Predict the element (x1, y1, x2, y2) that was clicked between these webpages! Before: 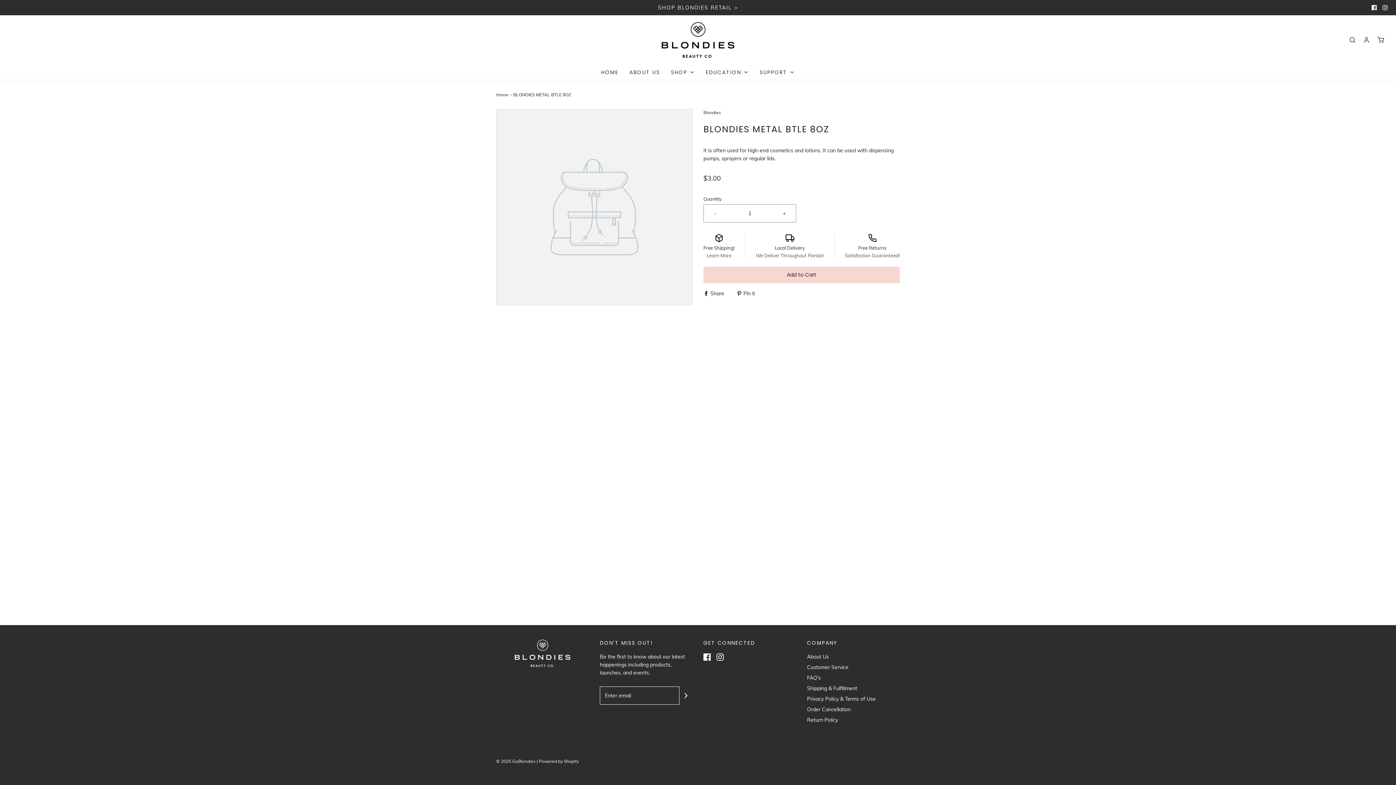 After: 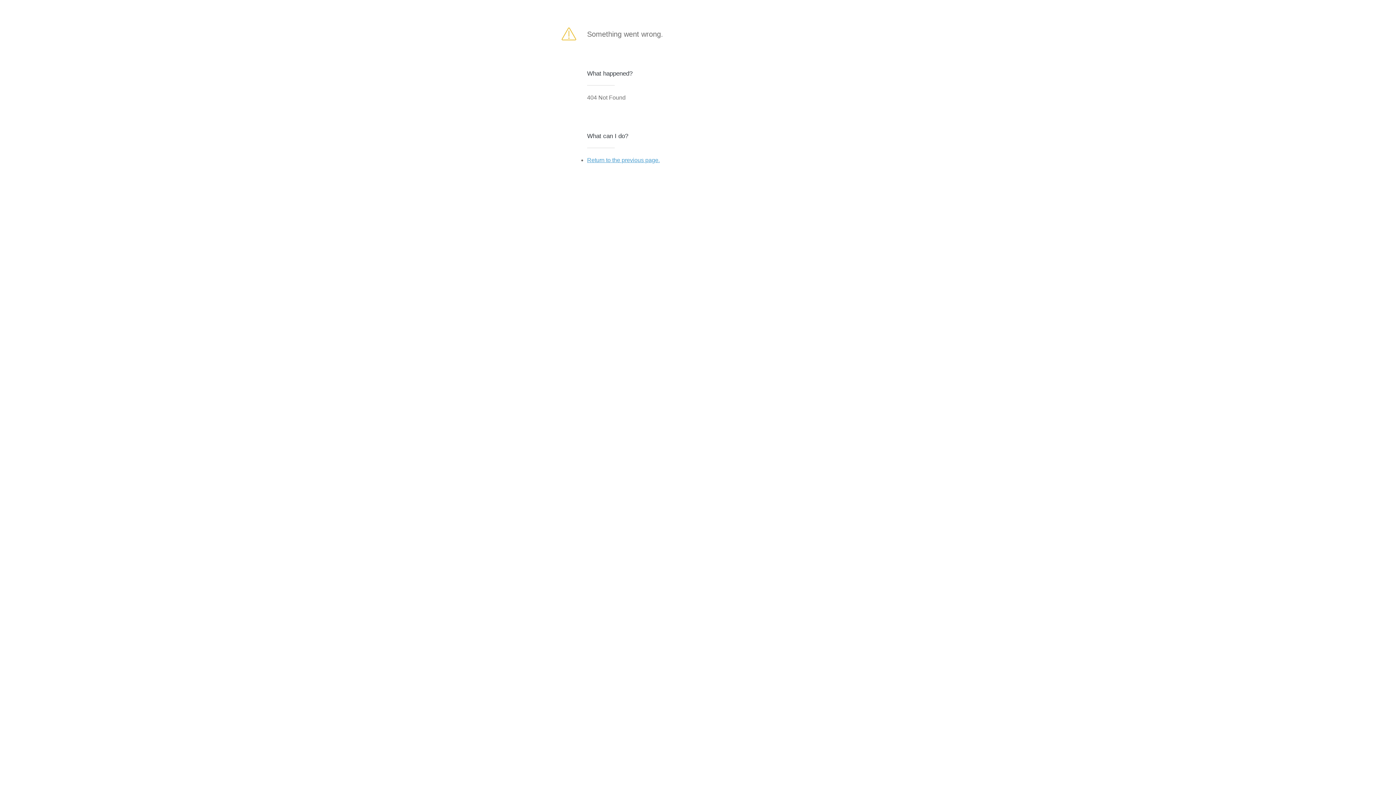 Action: bbox: (679, 691, 692, 700)